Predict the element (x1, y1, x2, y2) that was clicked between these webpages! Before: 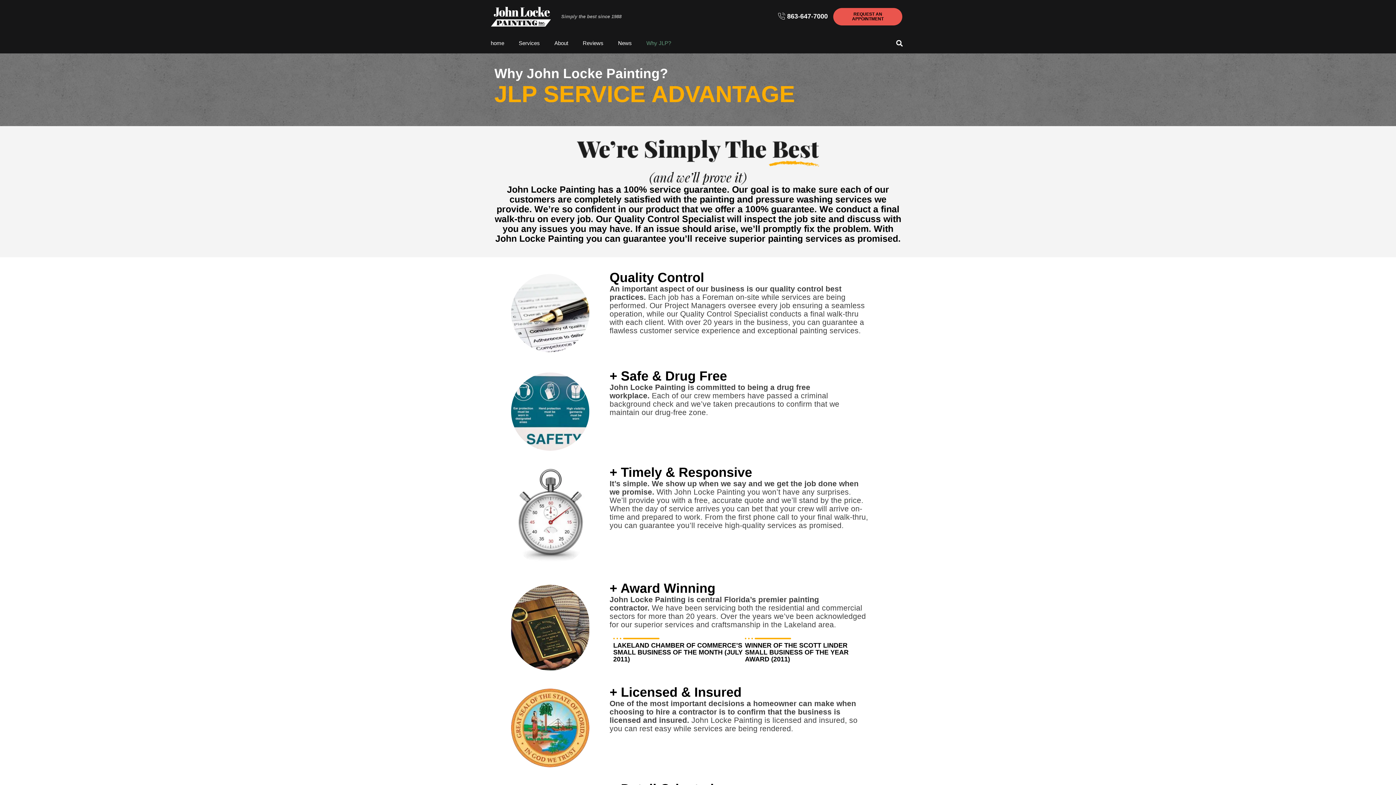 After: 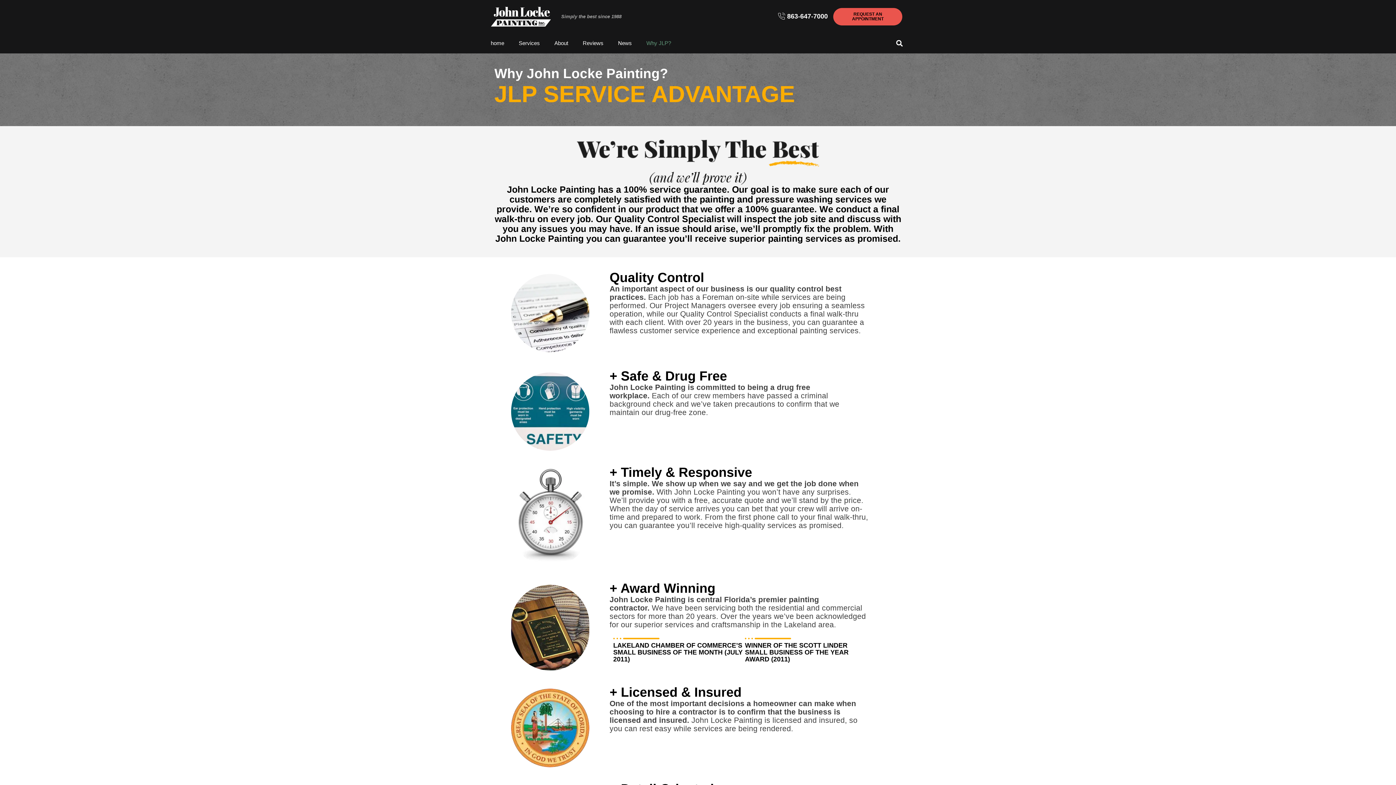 Action: label: Why JLP? bbox: (646, 40, 671, 46)